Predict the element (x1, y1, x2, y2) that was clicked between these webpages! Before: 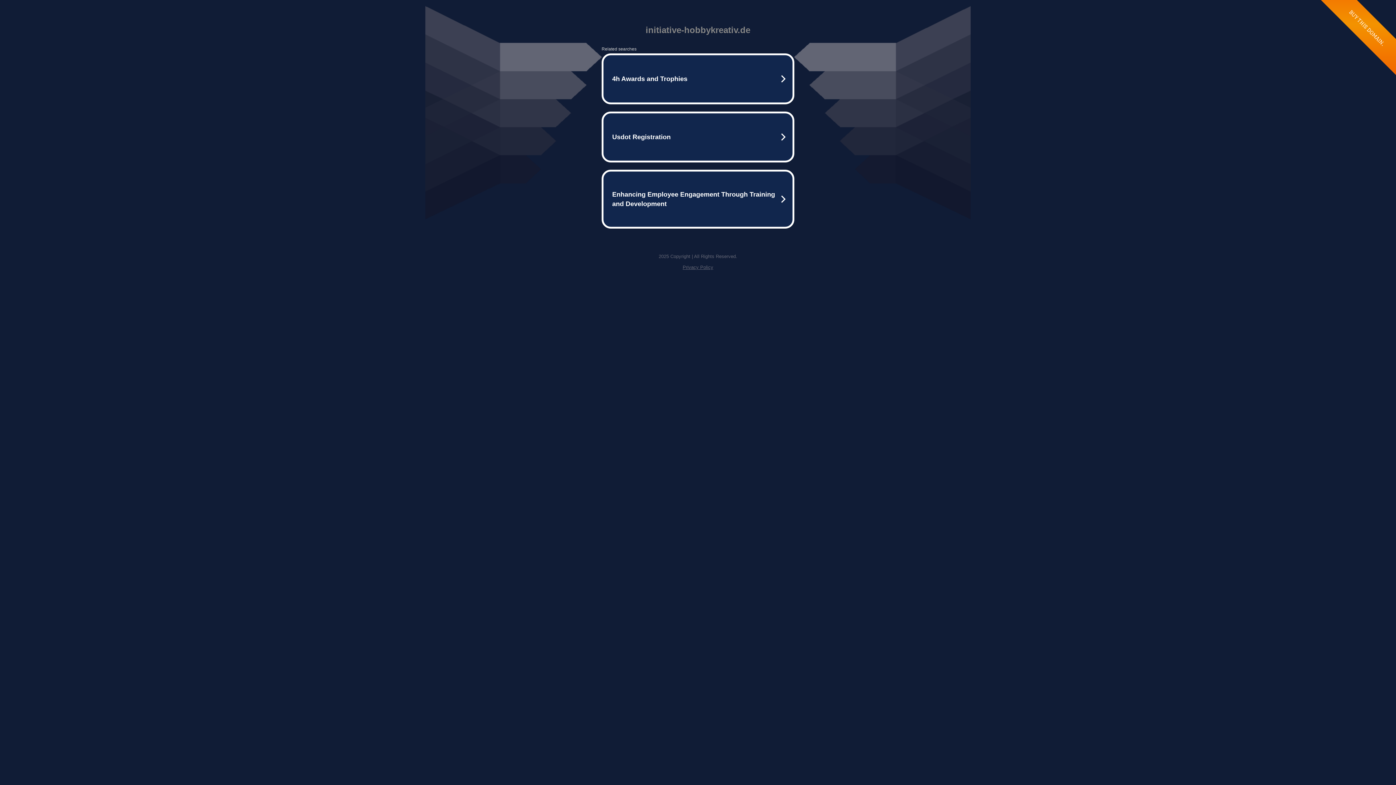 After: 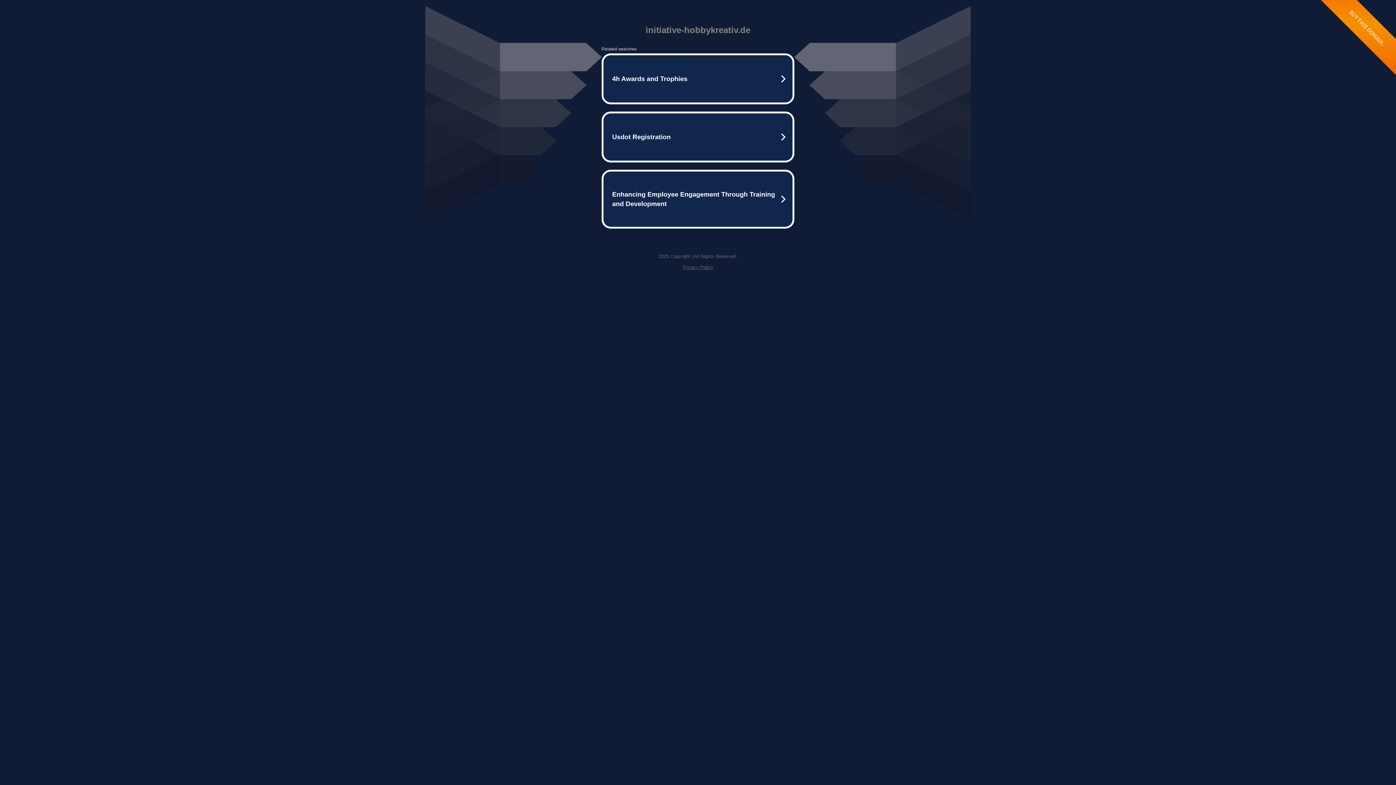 Action: label: Privacy Policy bbox: (682, 264, 713, 270)